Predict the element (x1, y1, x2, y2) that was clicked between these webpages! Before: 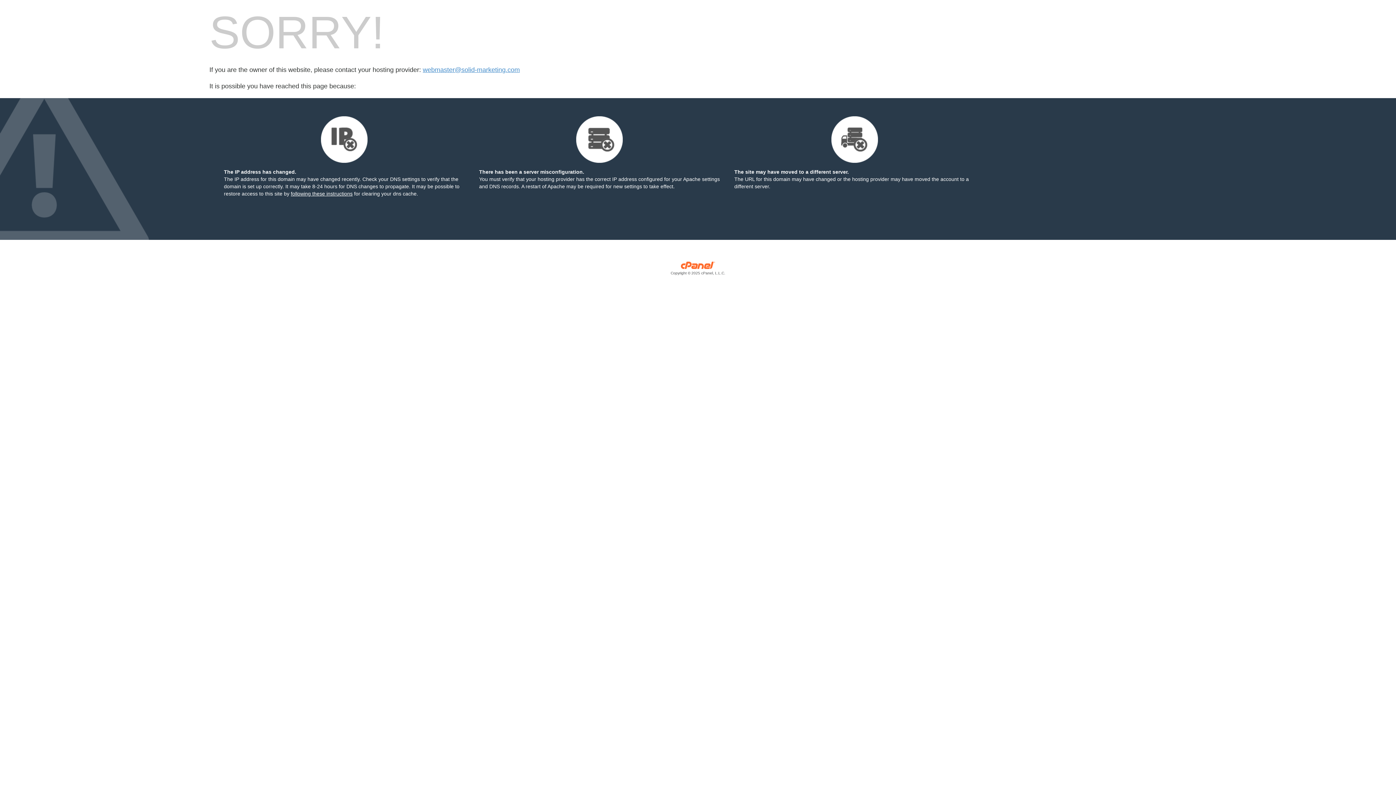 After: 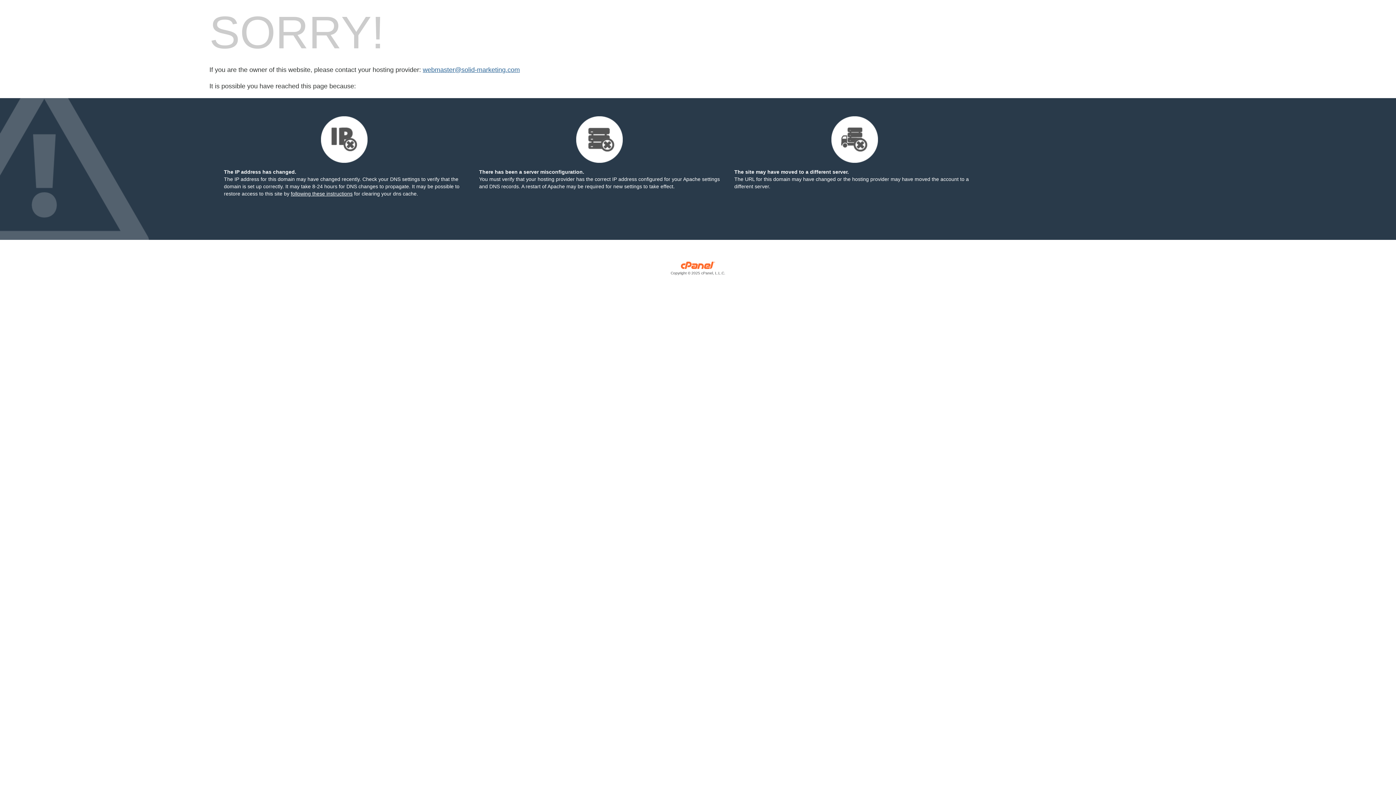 Action: bbox: (422, 66, 520, 73) label: webmaster@solid-marketing.com